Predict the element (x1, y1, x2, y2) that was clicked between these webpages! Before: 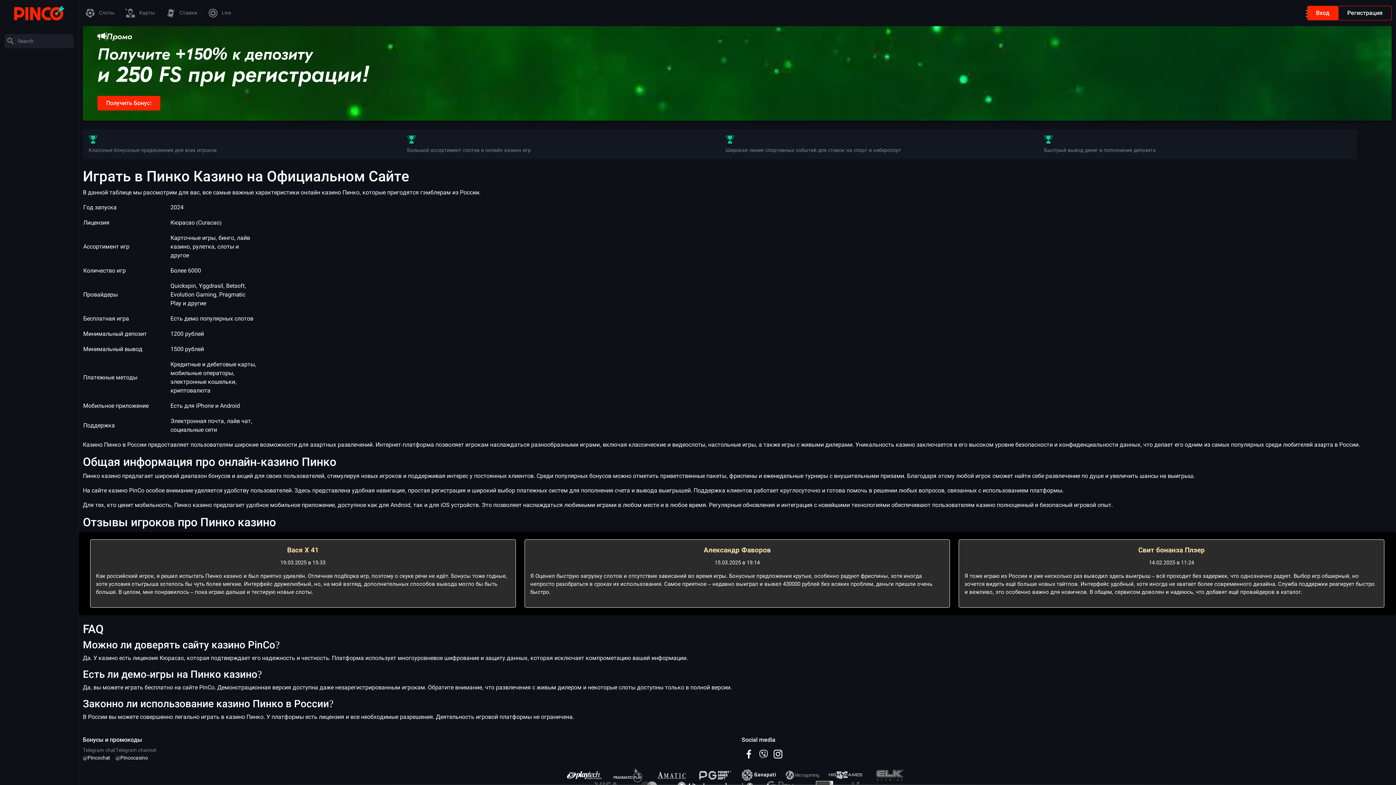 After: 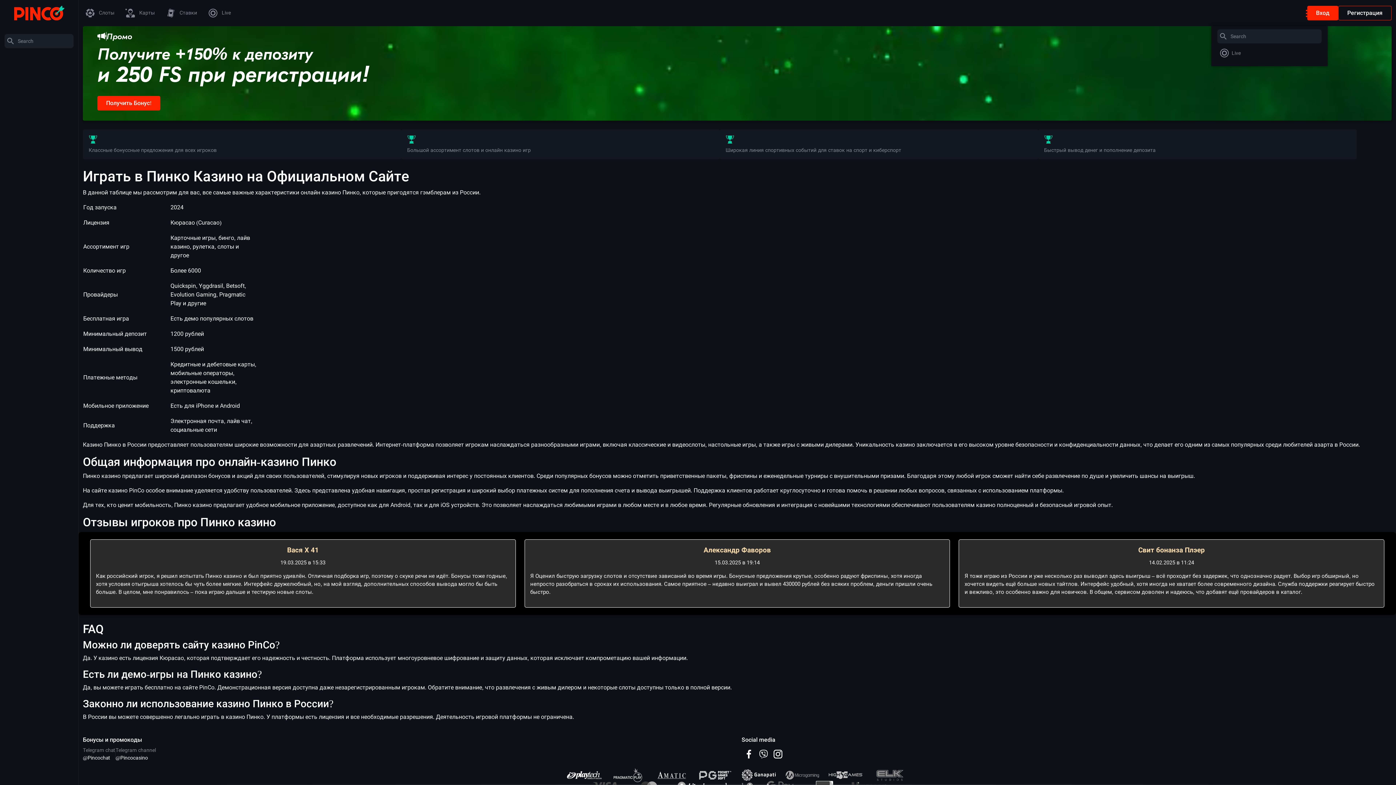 Action: bbox: (1302, 5, 1307, 20)